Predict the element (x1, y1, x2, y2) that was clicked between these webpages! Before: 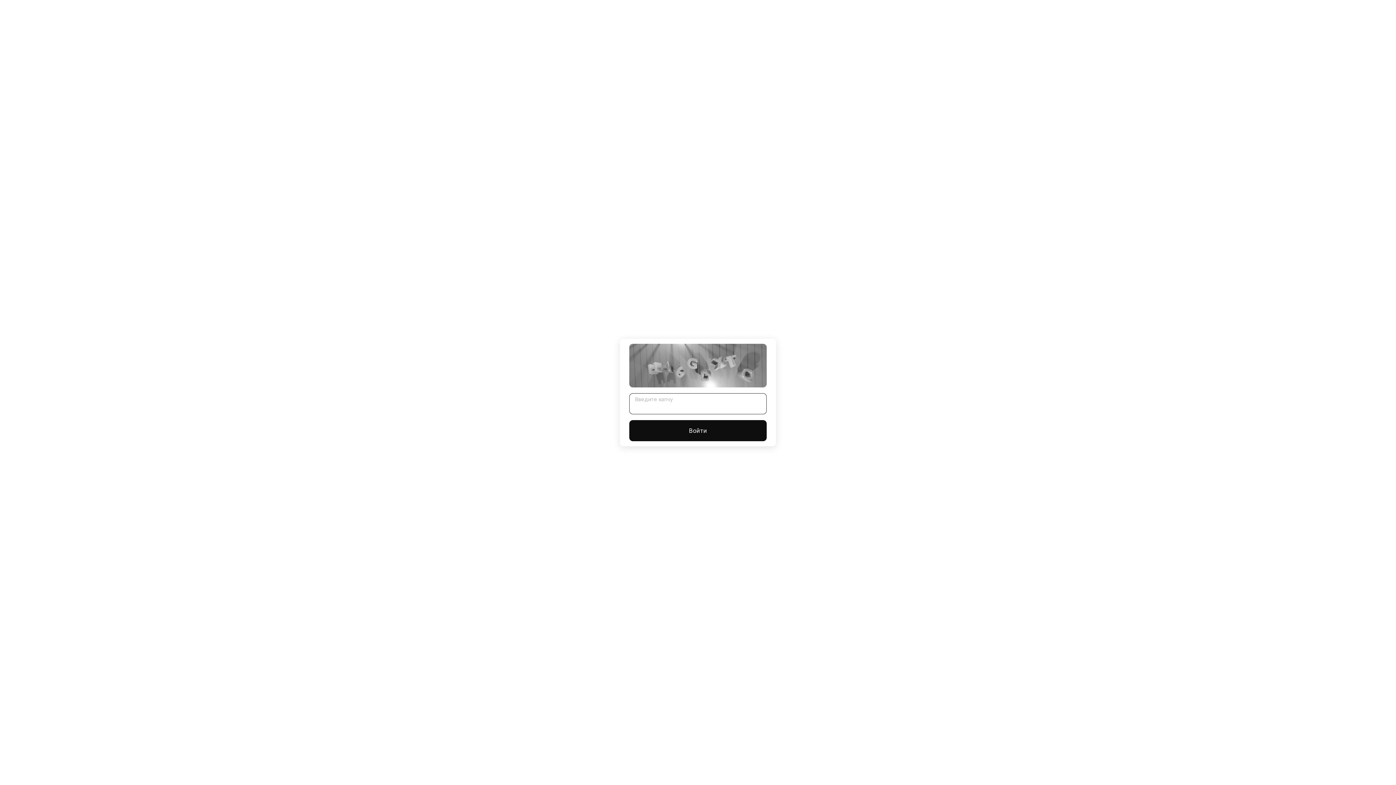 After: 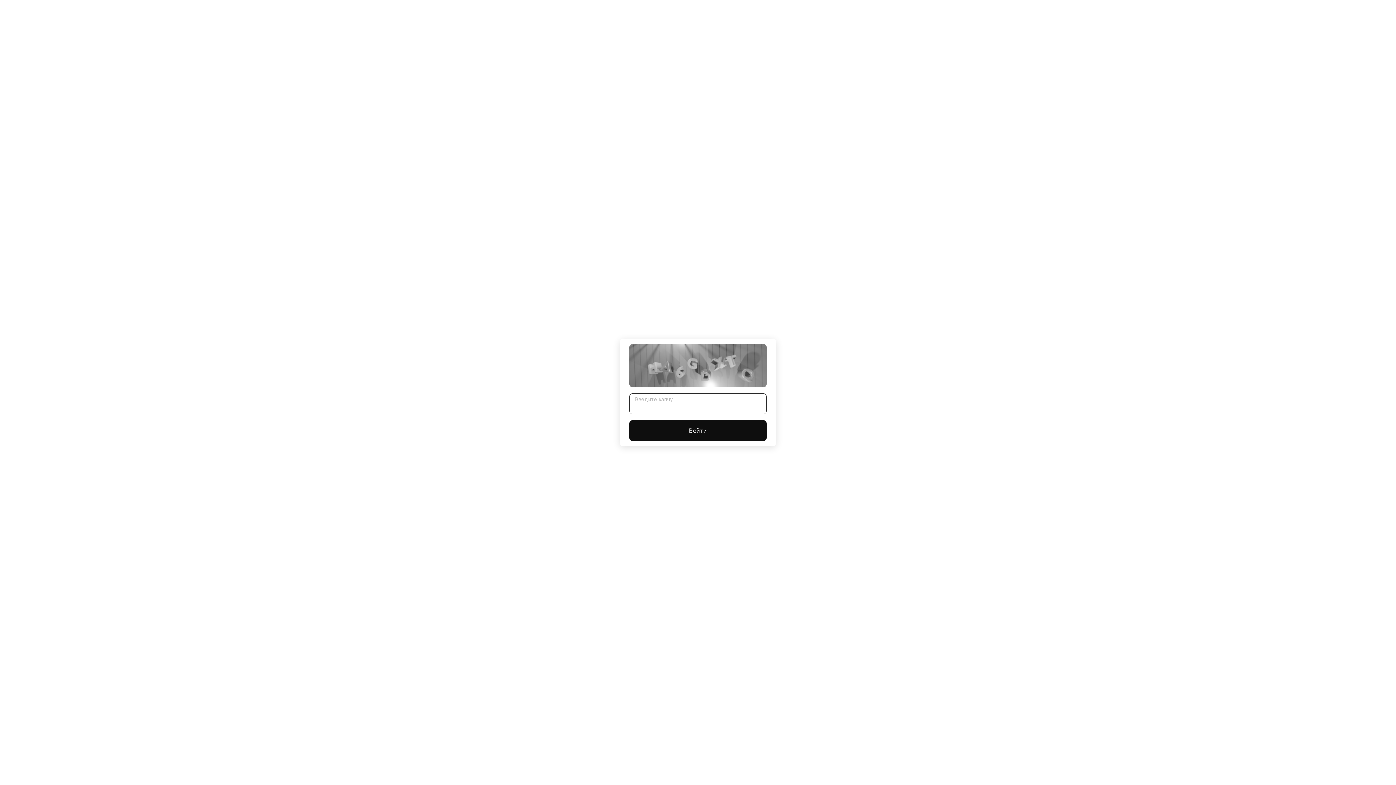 Action: bbox: (629, 420, 766, 441) label: Войти